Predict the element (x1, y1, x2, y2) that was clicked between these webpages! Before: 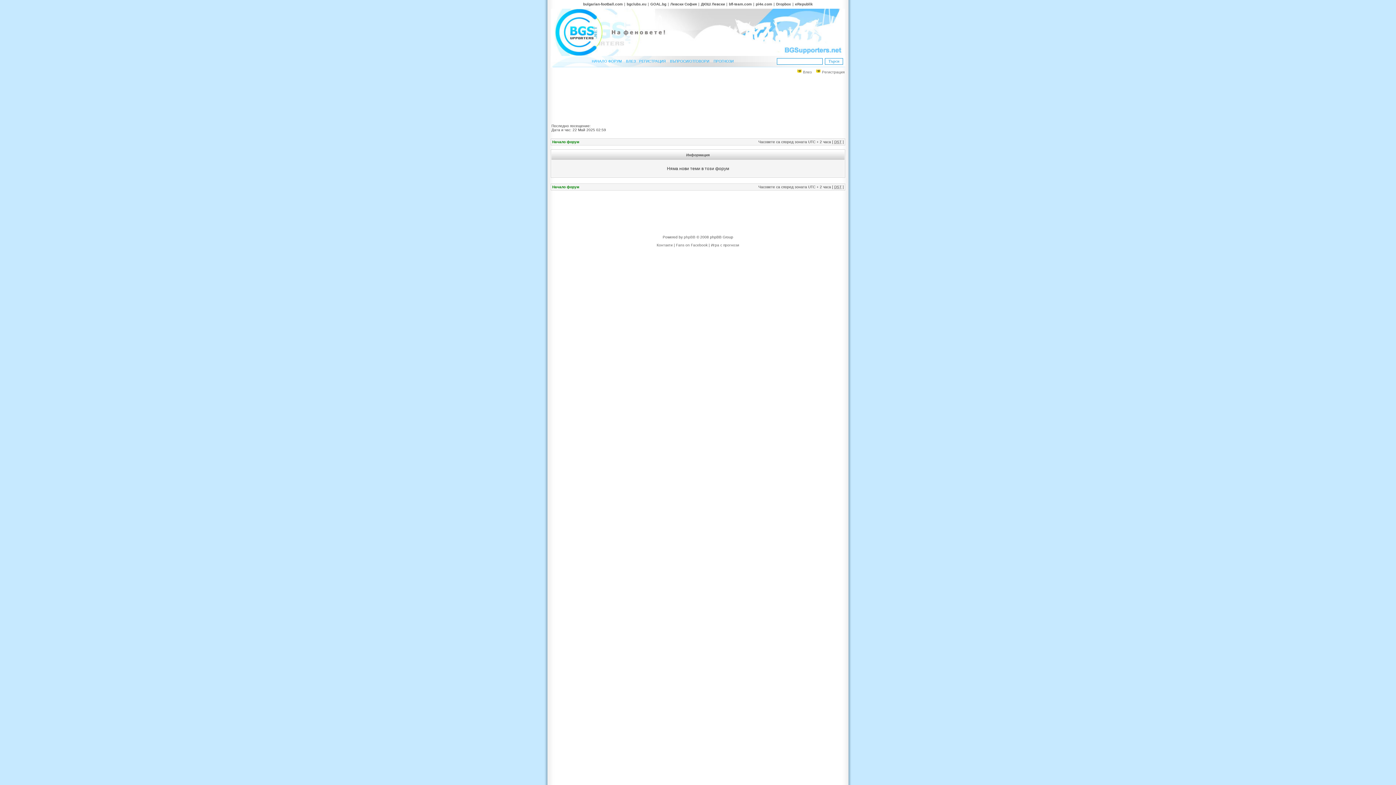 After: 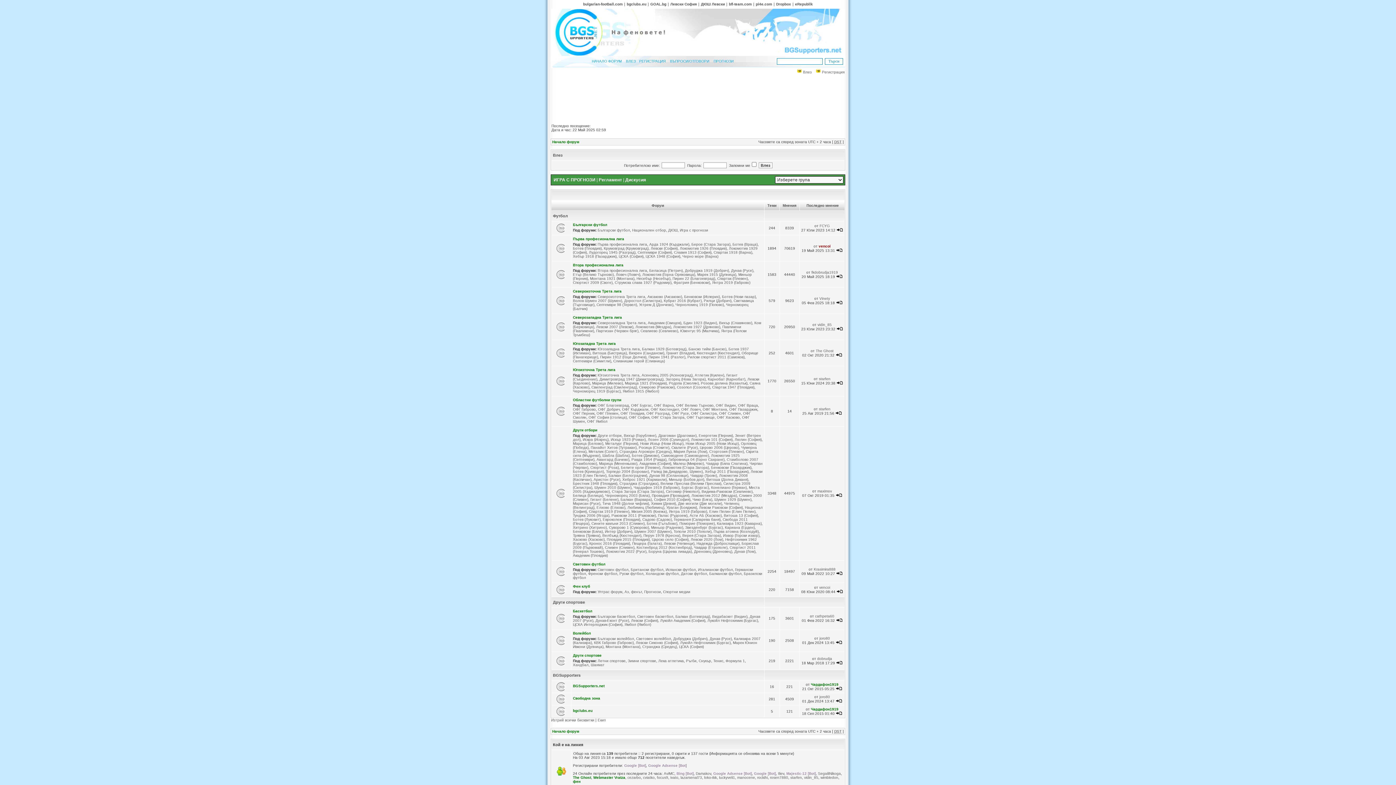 Action: bbox: (551, 52, 698, 56)